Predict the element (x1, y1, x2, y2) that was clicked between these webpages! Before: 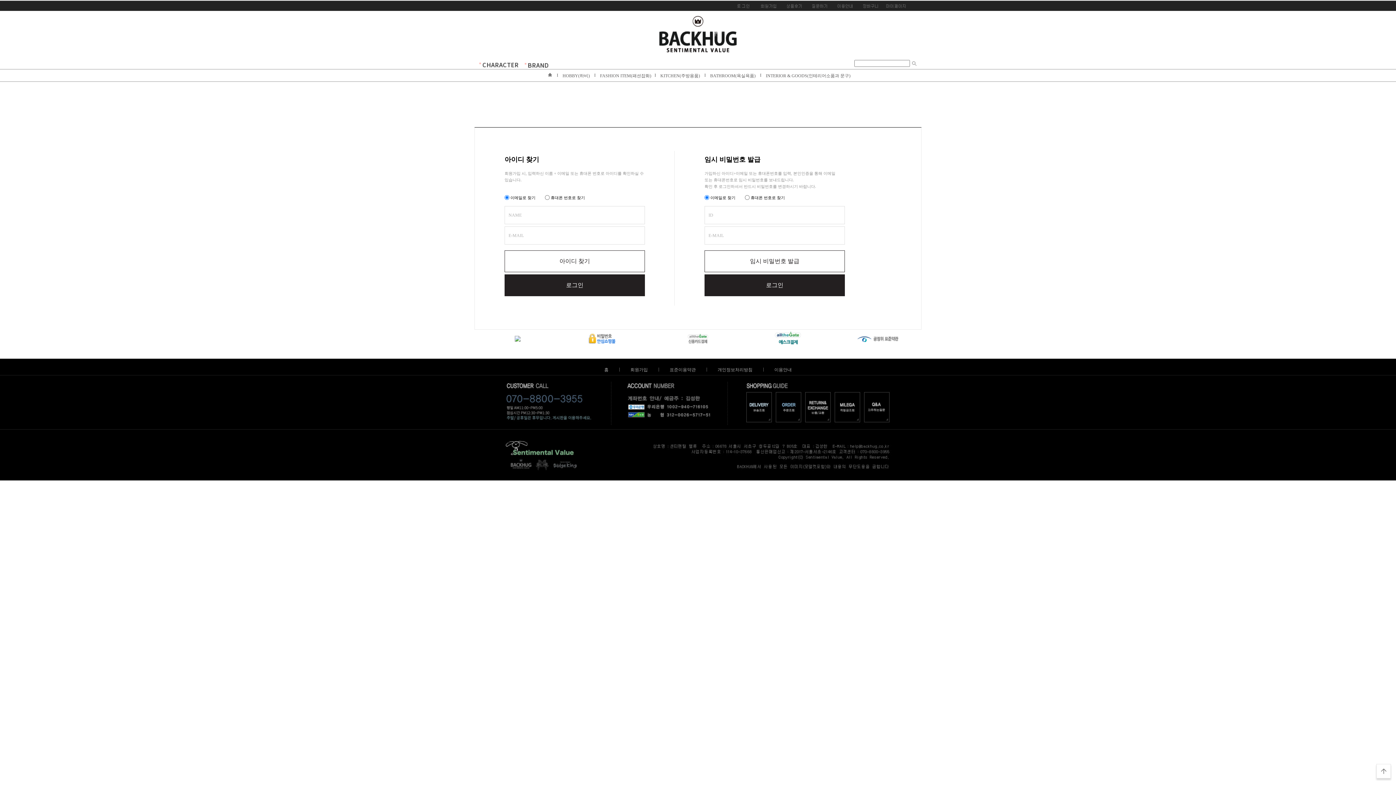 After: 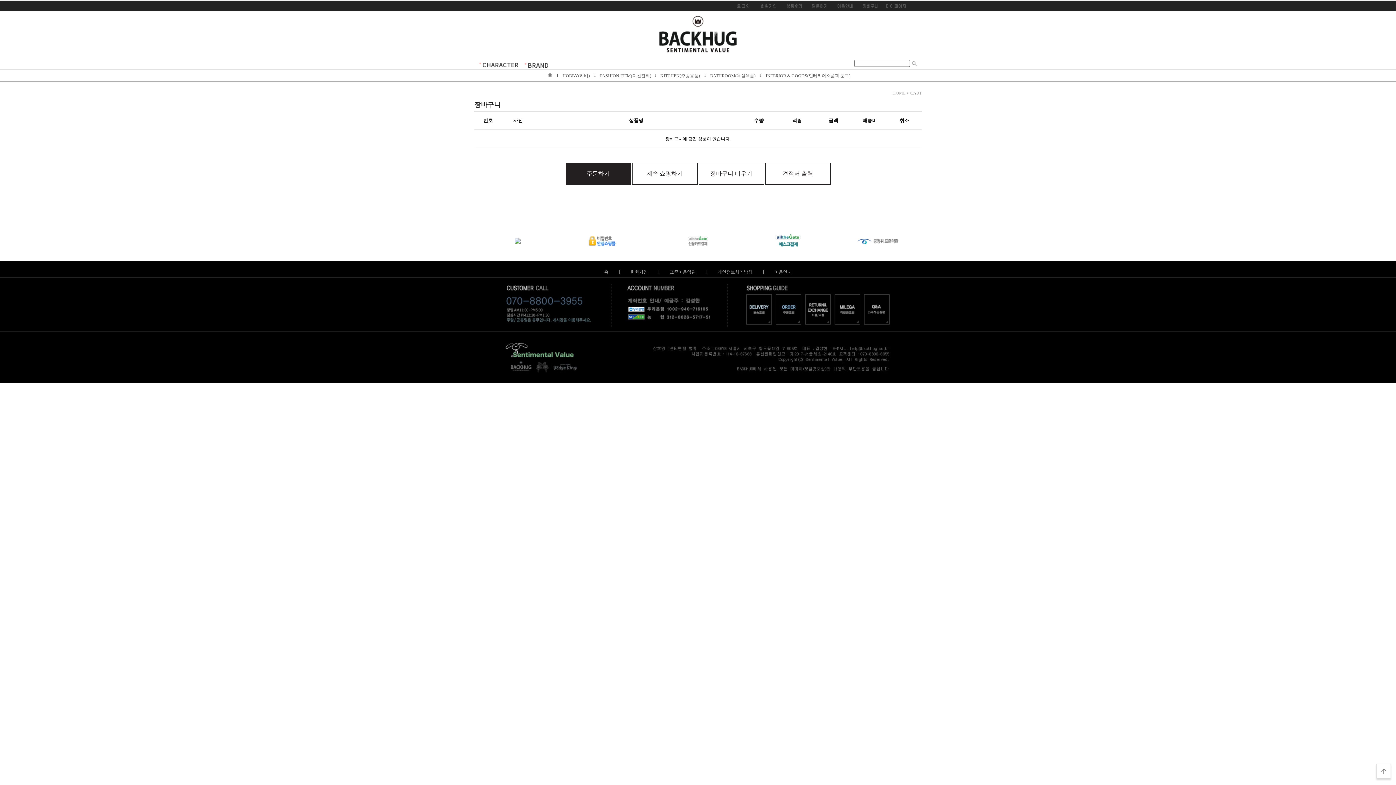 Action: bbox: (858, 2, 883, 7)